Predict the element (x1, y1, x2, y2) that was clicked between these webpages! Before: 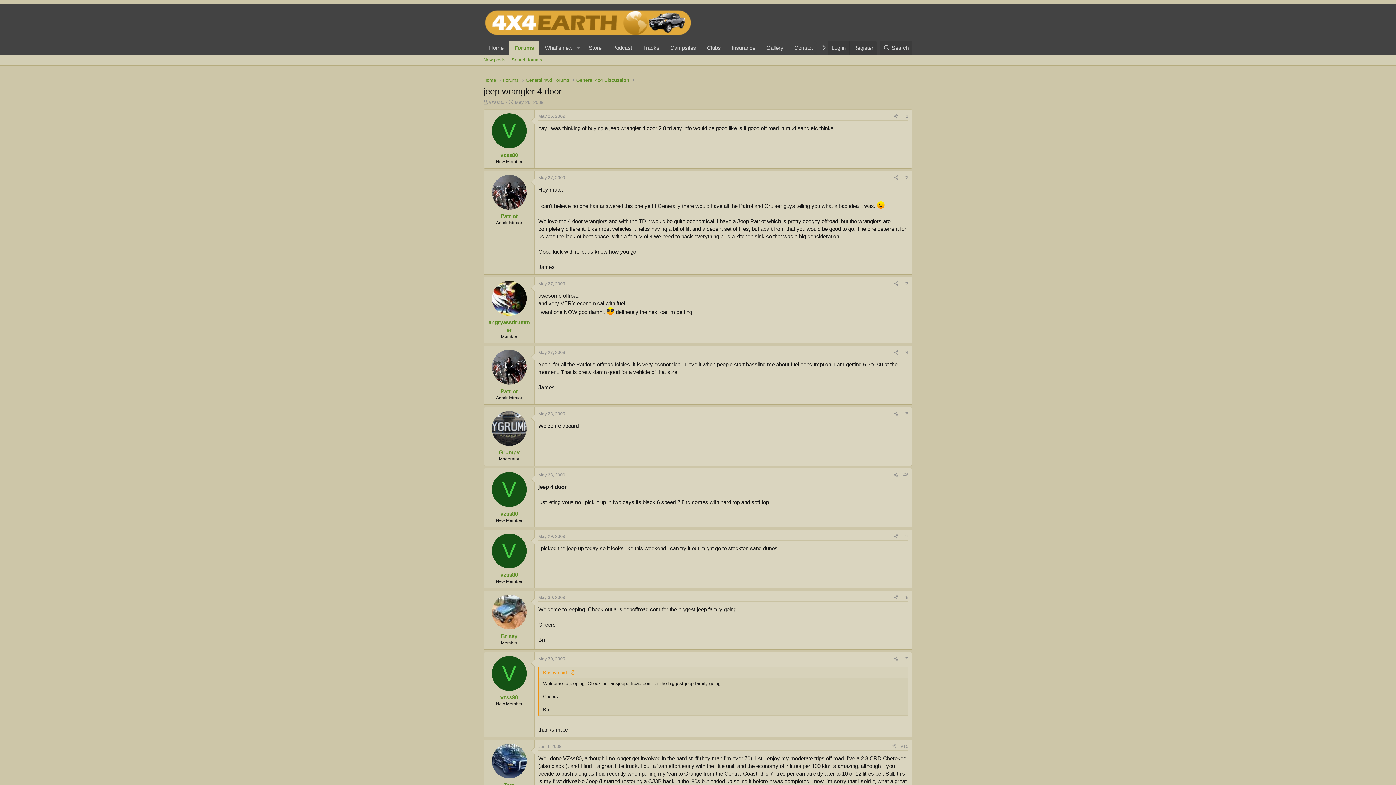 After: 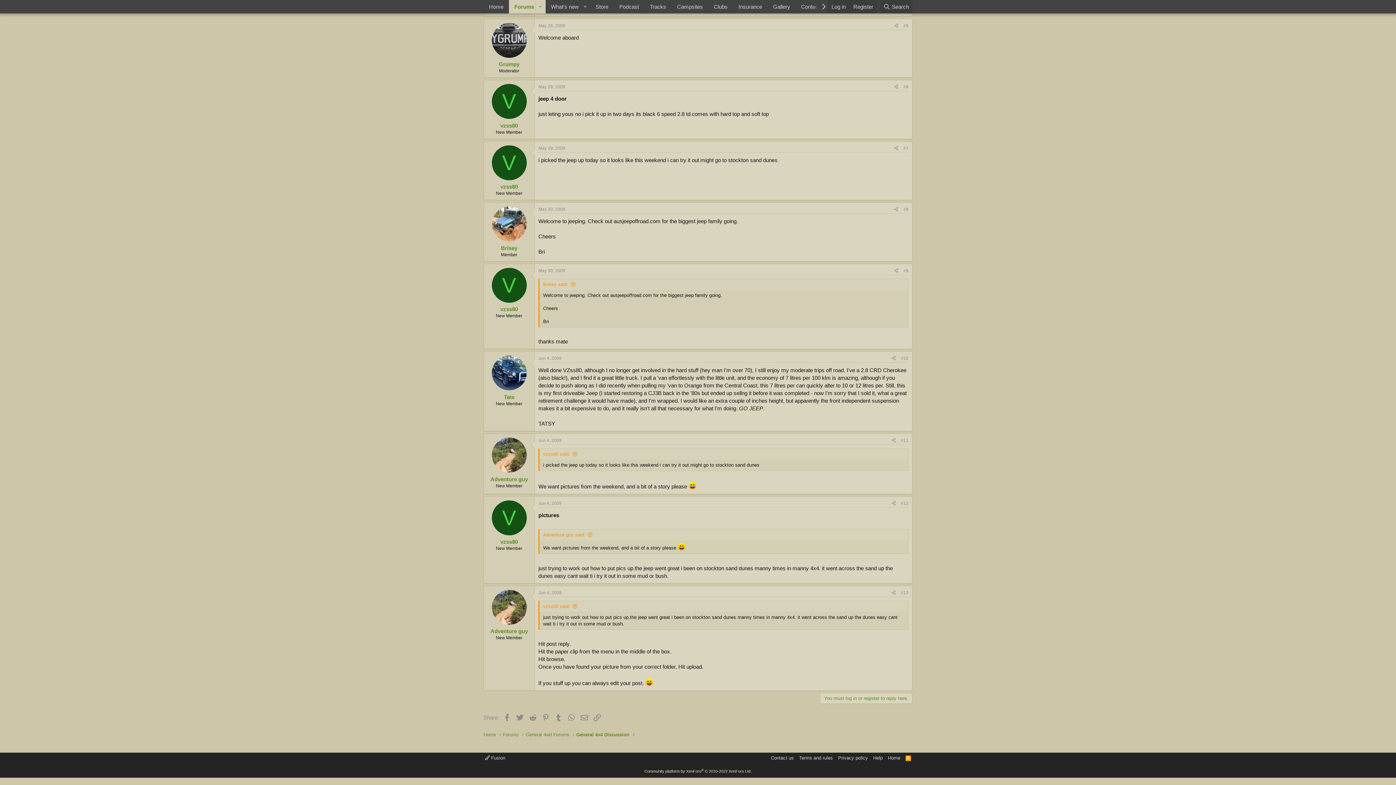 Action: bbox: (903, 472, 908, 477) label: #6